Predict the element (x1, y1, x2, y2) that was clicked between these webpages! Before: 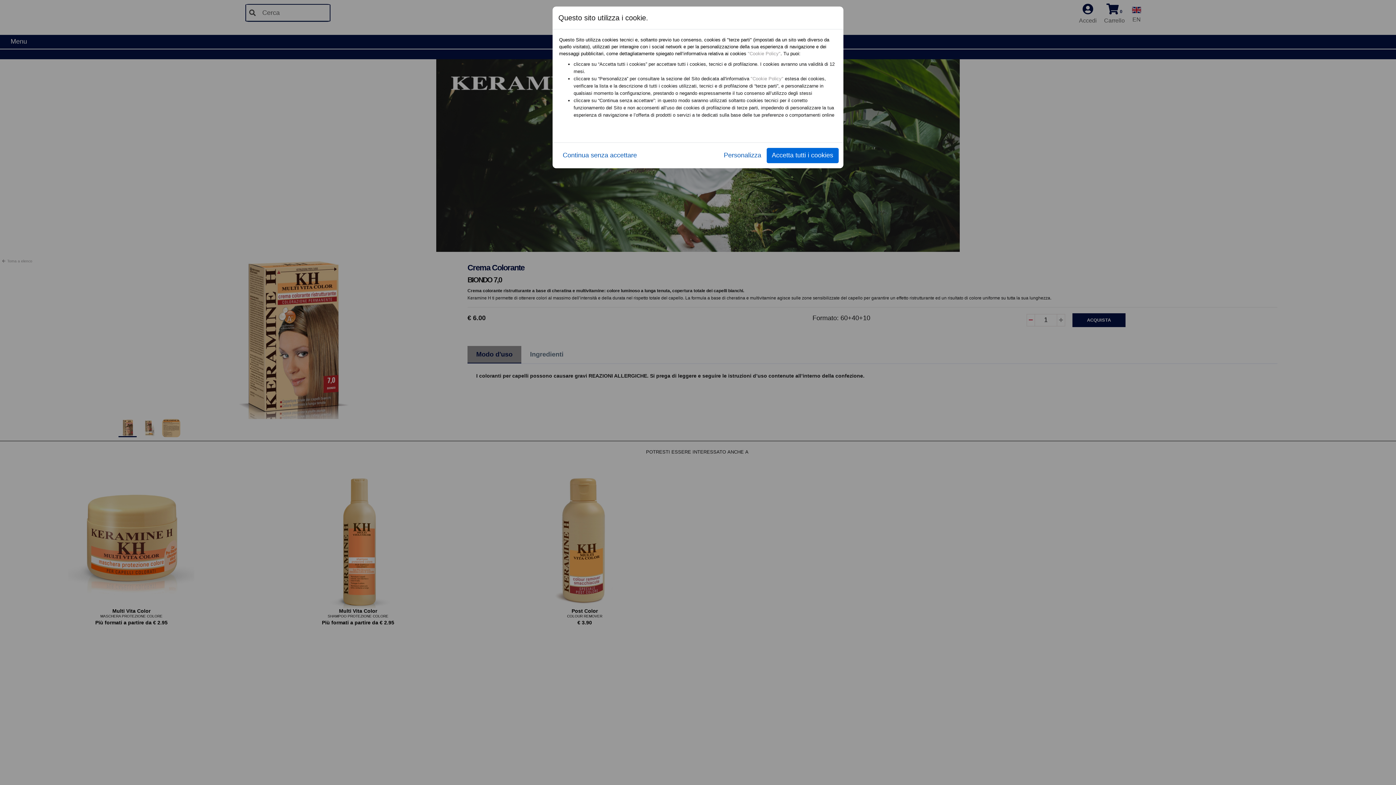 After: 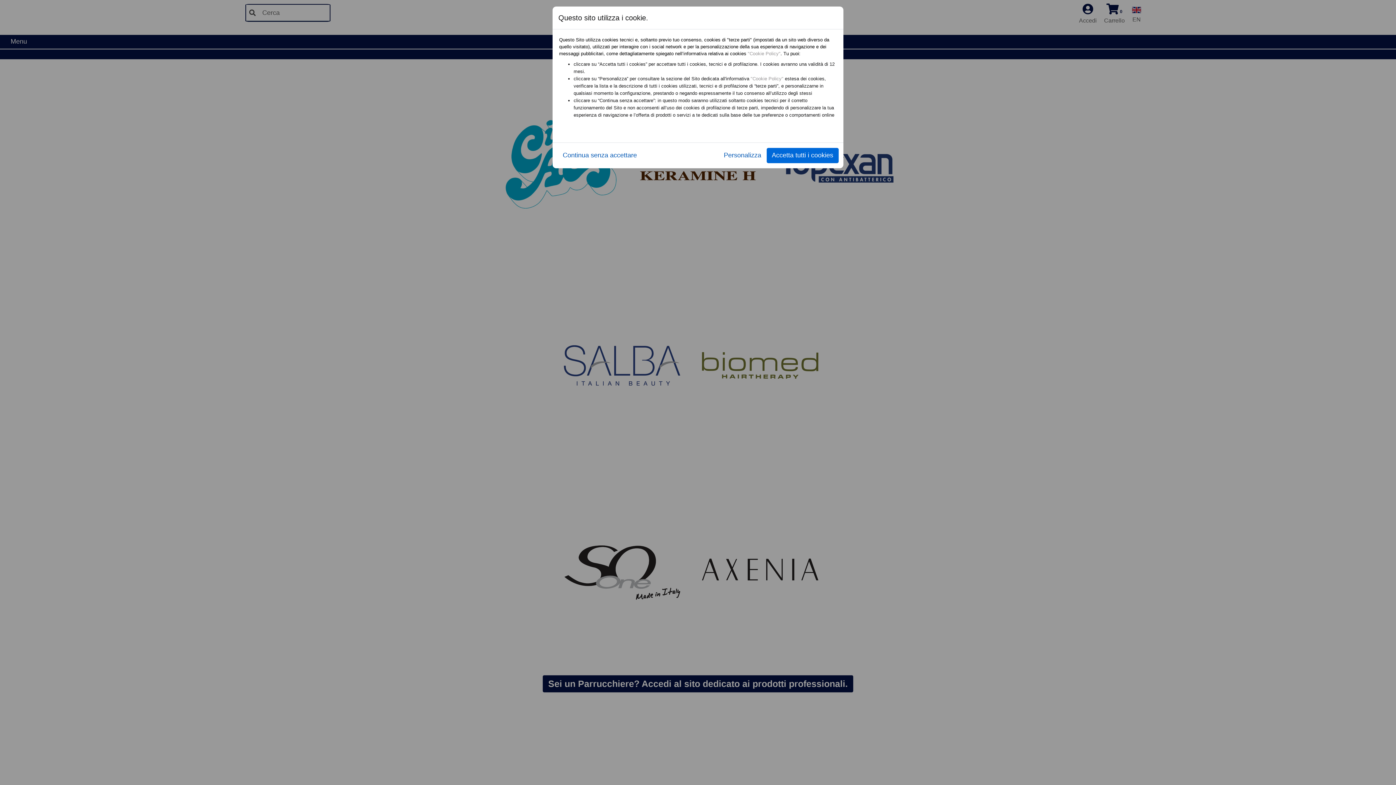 Action: bbox: (748, 50, 780, 56) label: "Cookie Policy"